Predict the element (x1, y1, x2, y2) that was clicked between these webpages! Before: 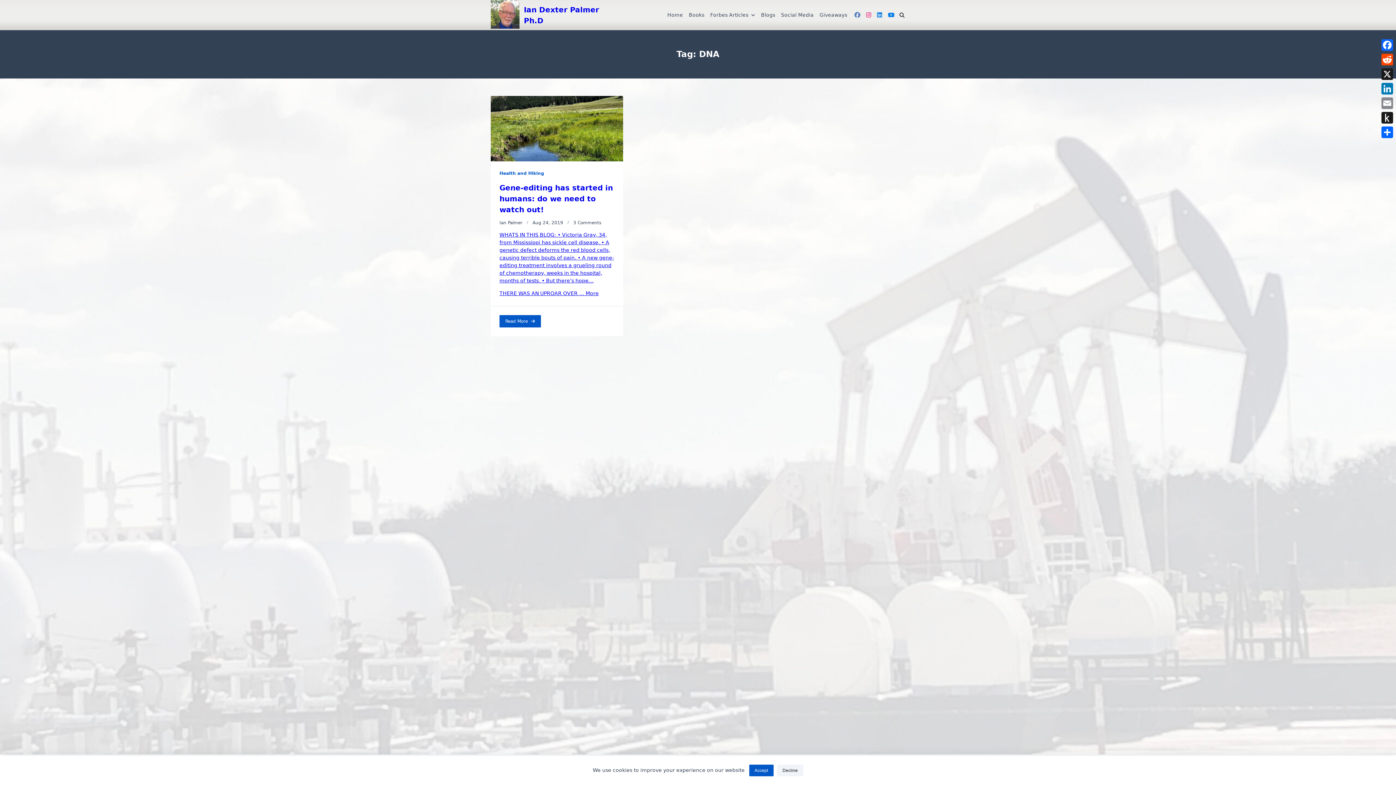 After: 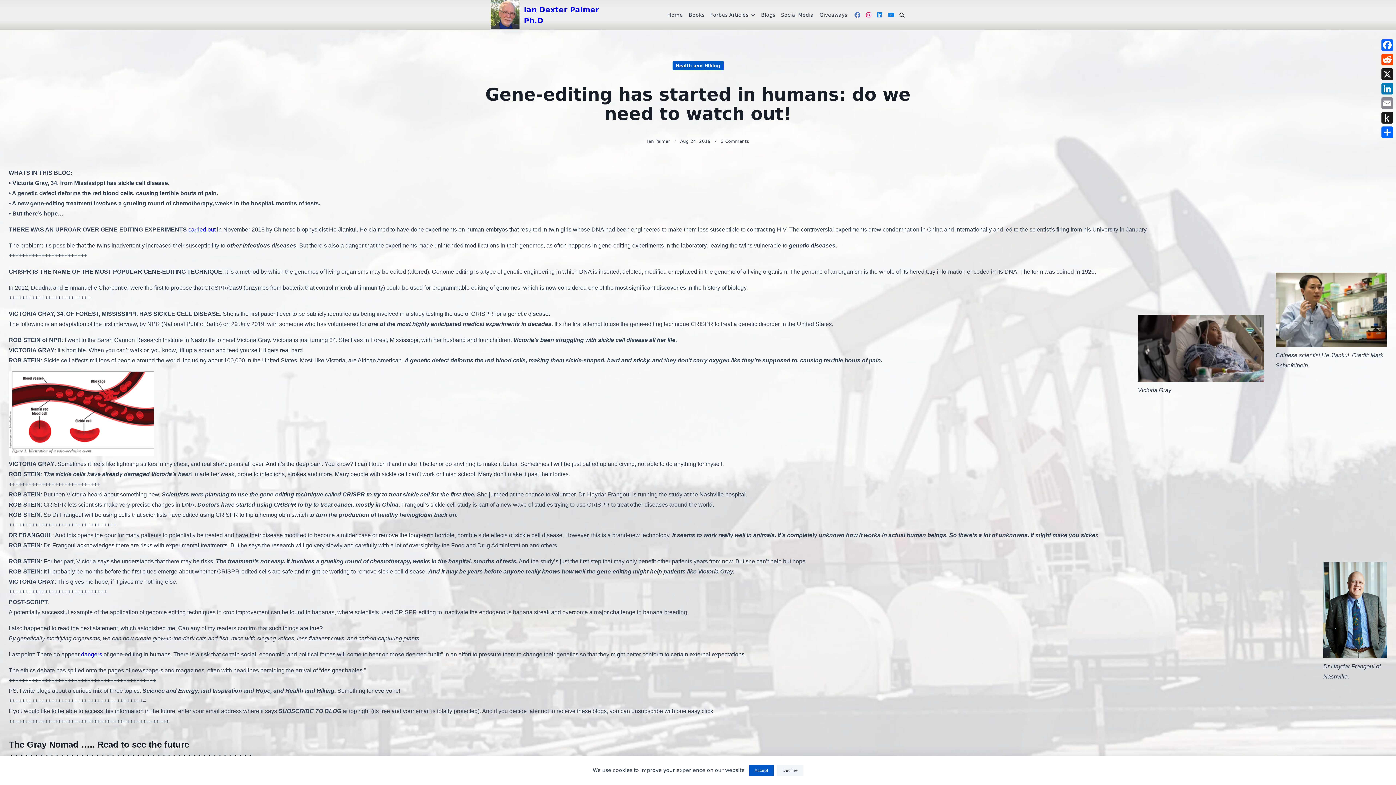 Action: bbox: (499, 315, 541, 327) label: Read More